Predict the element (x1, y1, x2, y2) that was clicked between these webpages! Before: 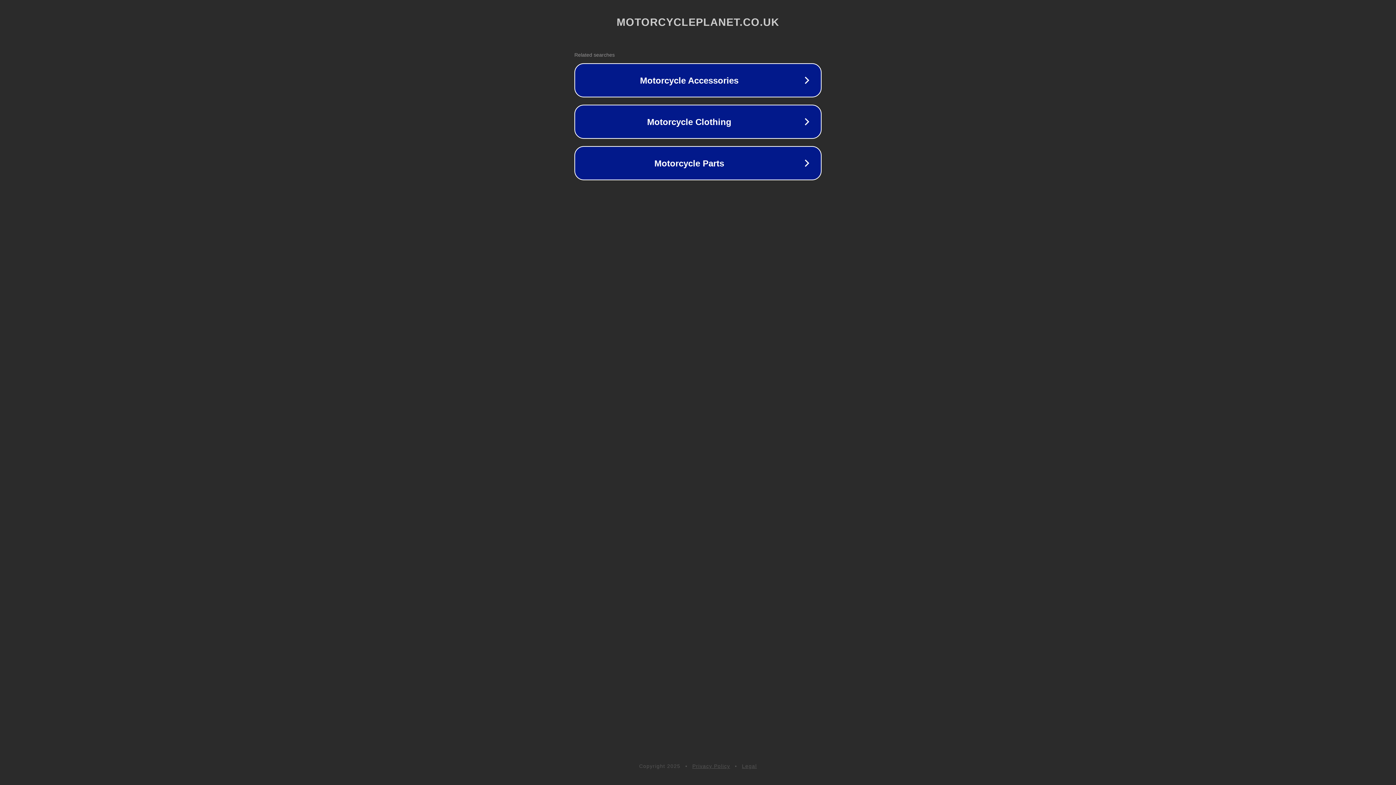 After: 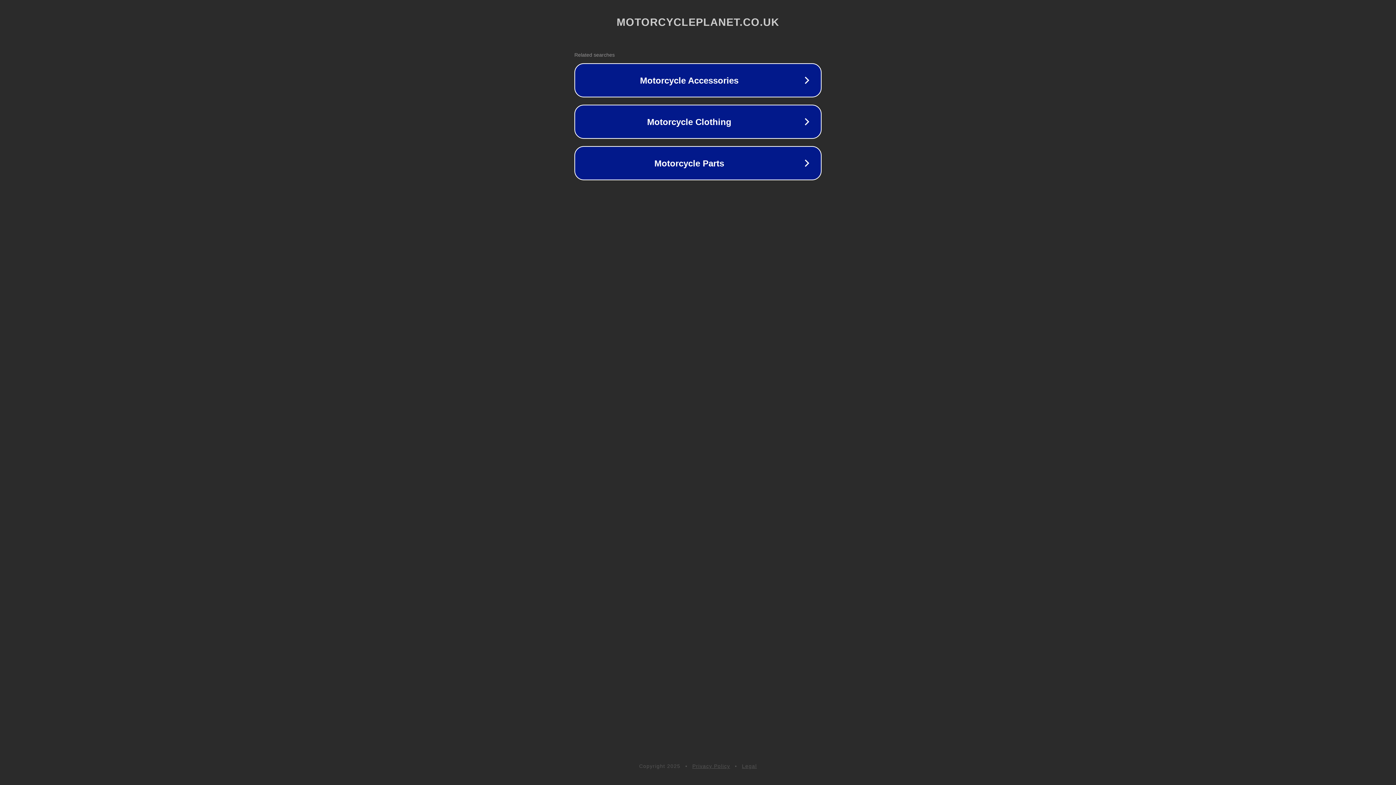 Action: label: Privacy Policy bbox: (692, 763, 730, 769)